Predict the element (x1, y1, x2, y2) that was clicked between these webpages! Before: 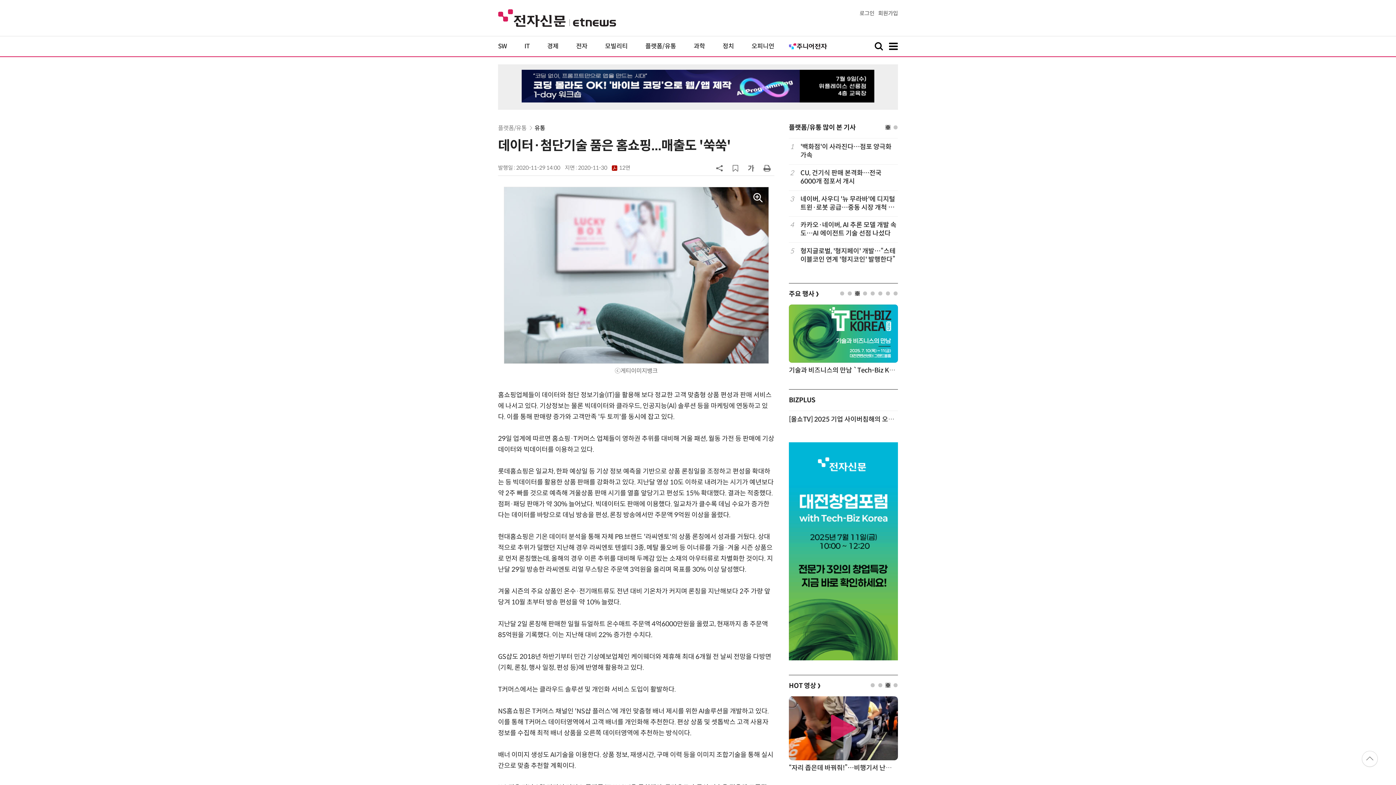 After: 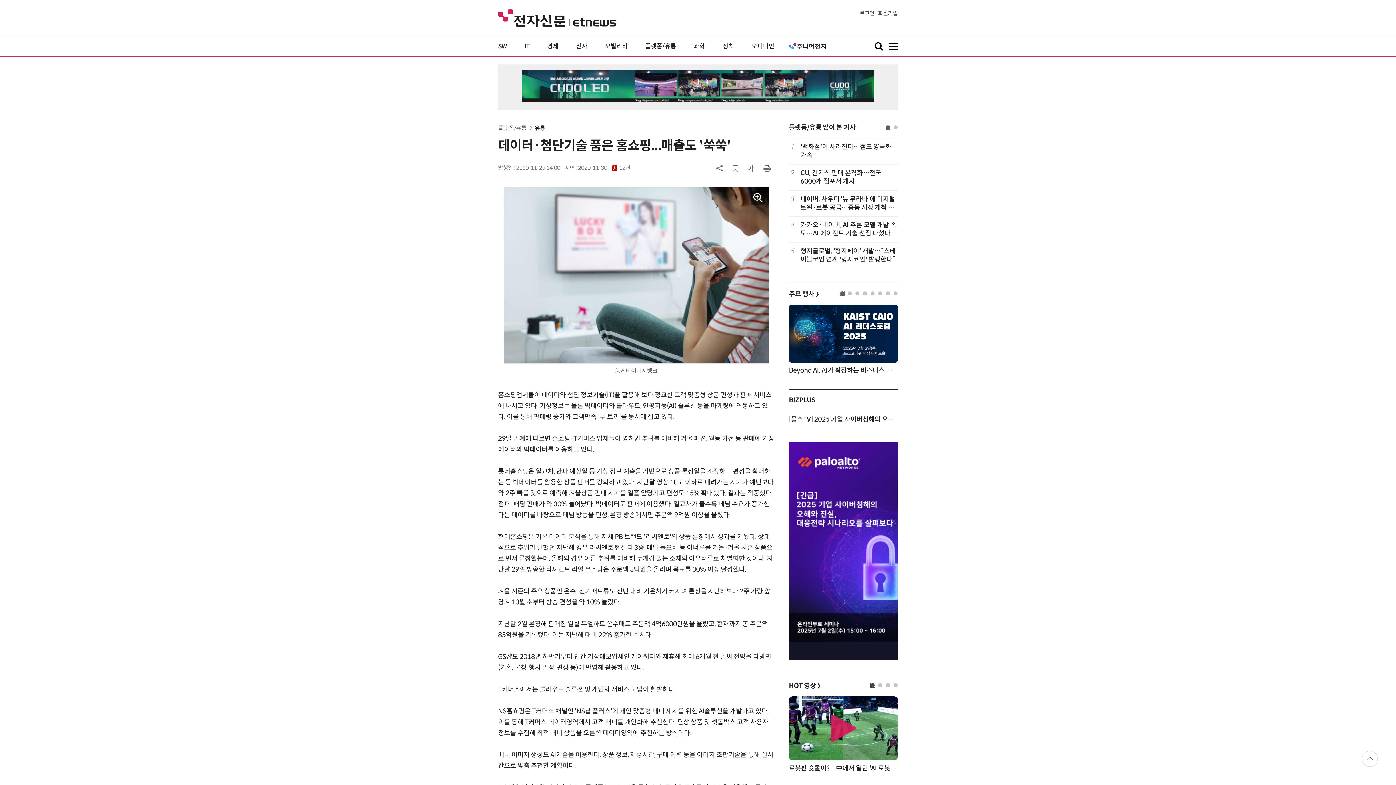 Action: label: 1 of 4 bbox: (870, 683, 874, 687)